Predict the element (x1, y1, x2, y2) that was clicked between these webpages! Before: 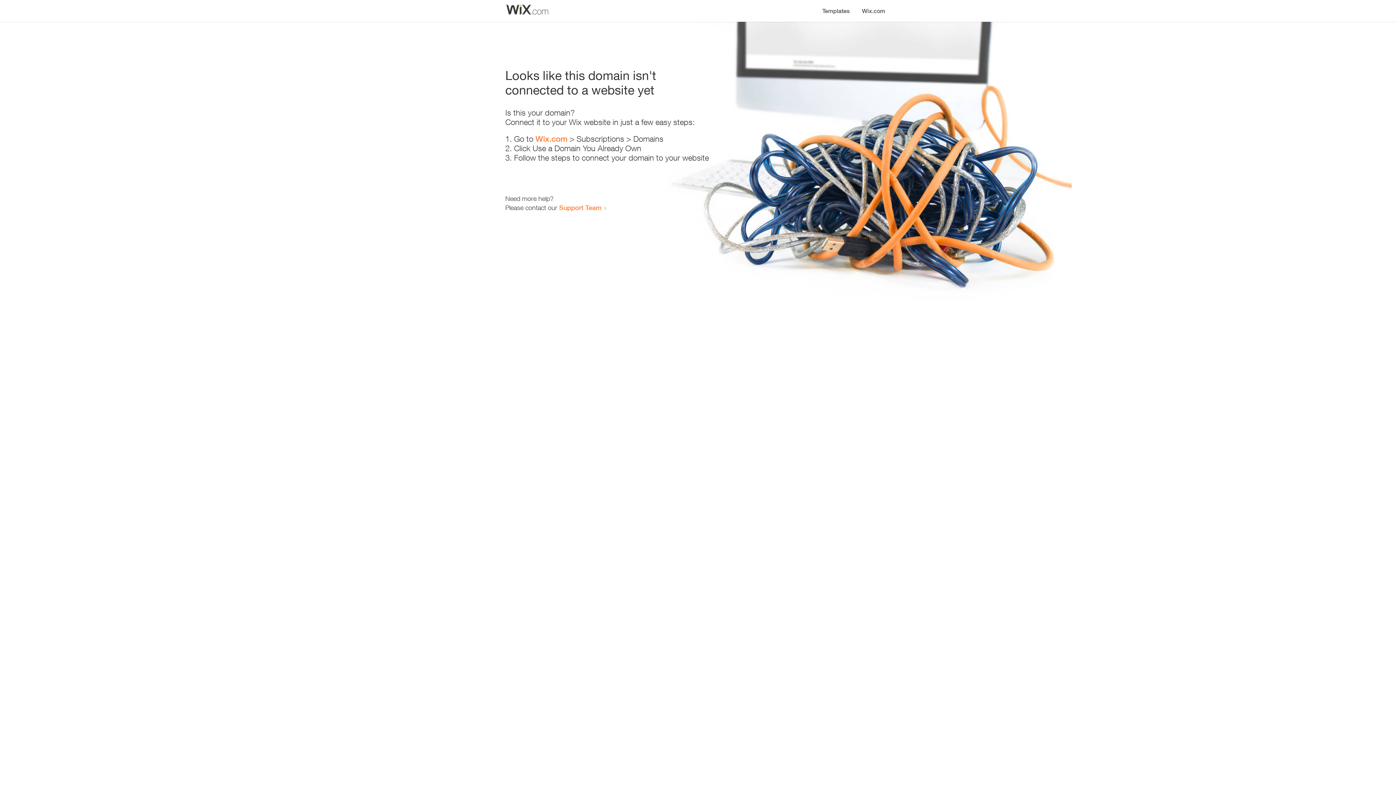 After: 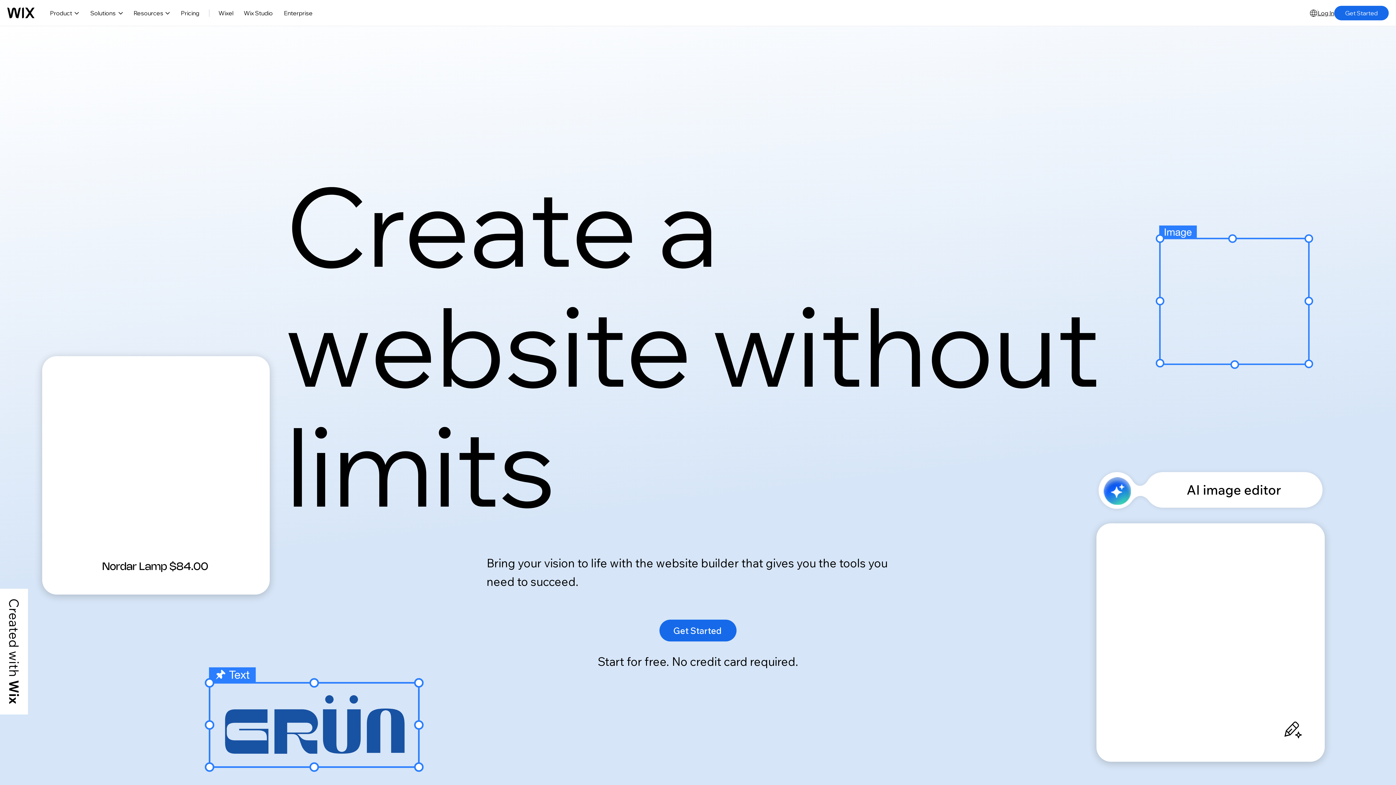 Action: bbox: (856, 0, 890, 14) label: Wix.com